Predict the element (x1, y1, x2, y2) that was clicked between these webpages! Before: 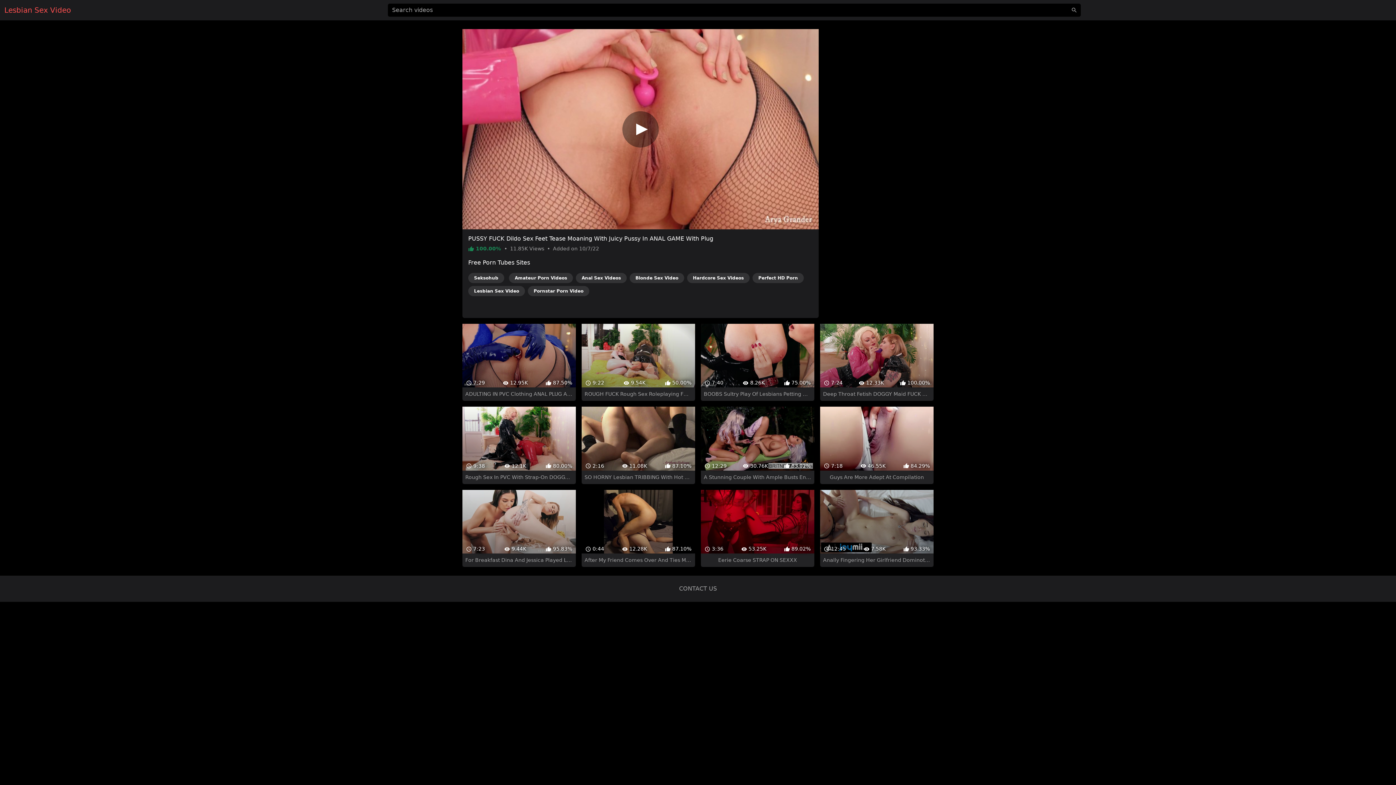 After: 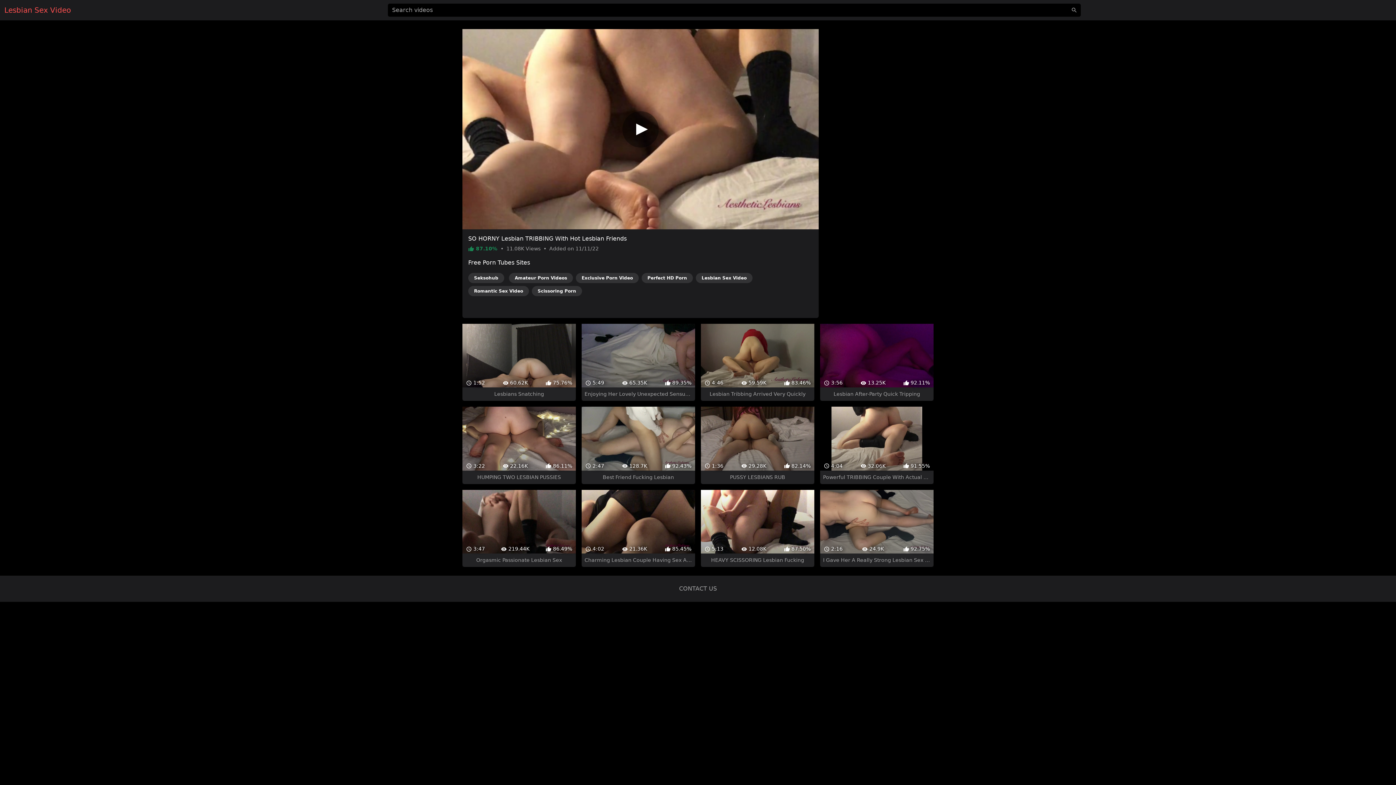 Action: label:  2:16
 11.08K
 87.10%
SO HORNY Lesbian TRIBBING With Hot Lesbian Friends bbox: (581, 394, 695, 471)